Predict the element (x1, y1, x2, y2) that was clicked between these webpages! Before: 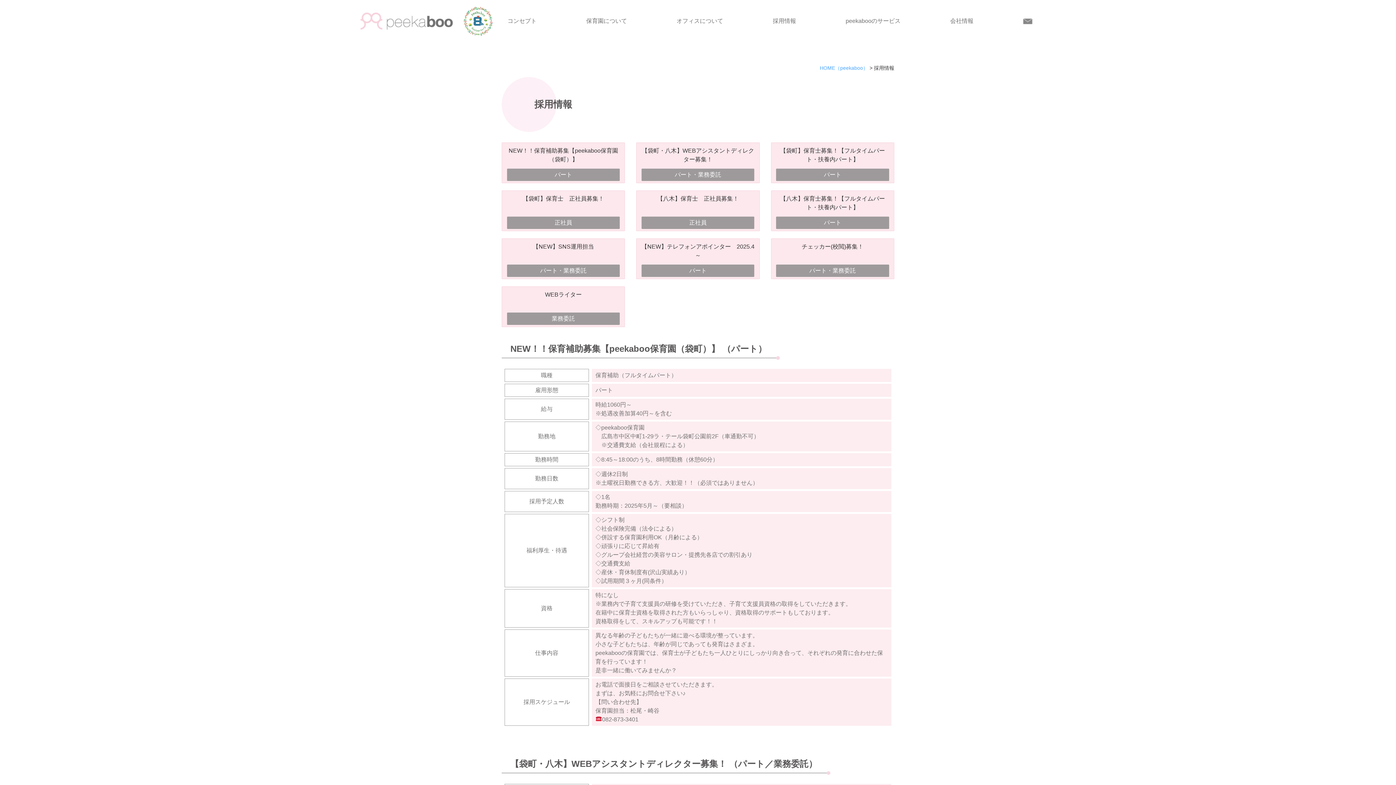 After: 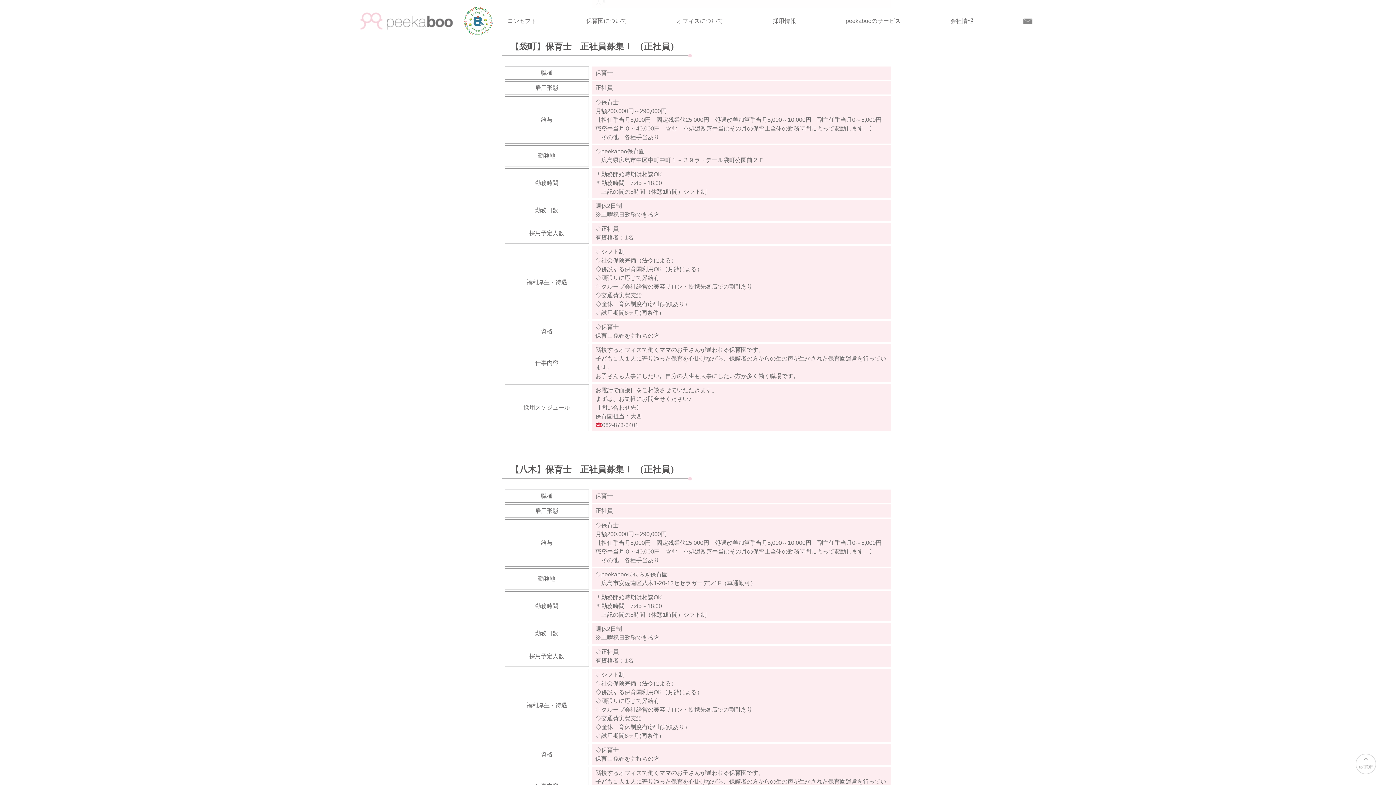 Action: bbox: (501, 190, 625, 231) label: 【袋町】保育士　正社員募集！
正社員